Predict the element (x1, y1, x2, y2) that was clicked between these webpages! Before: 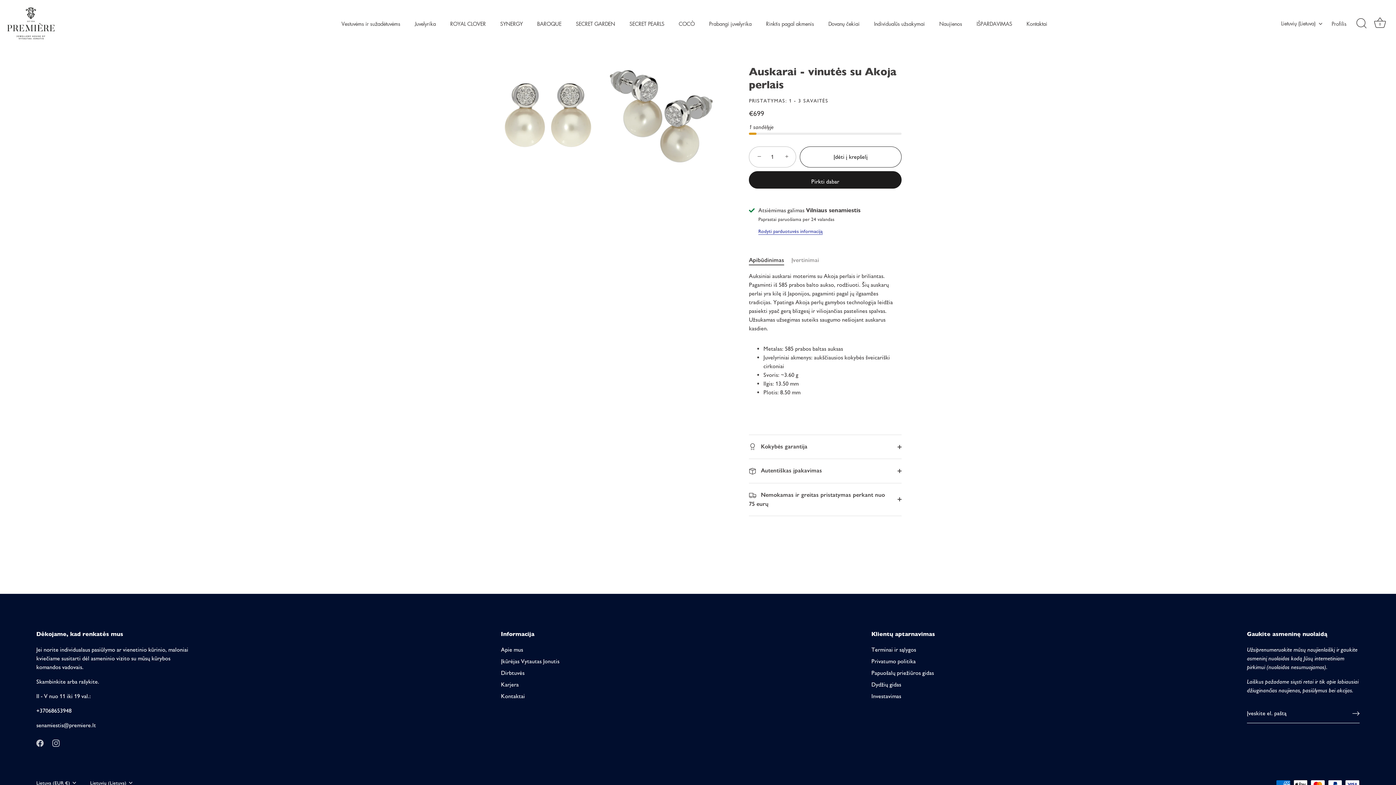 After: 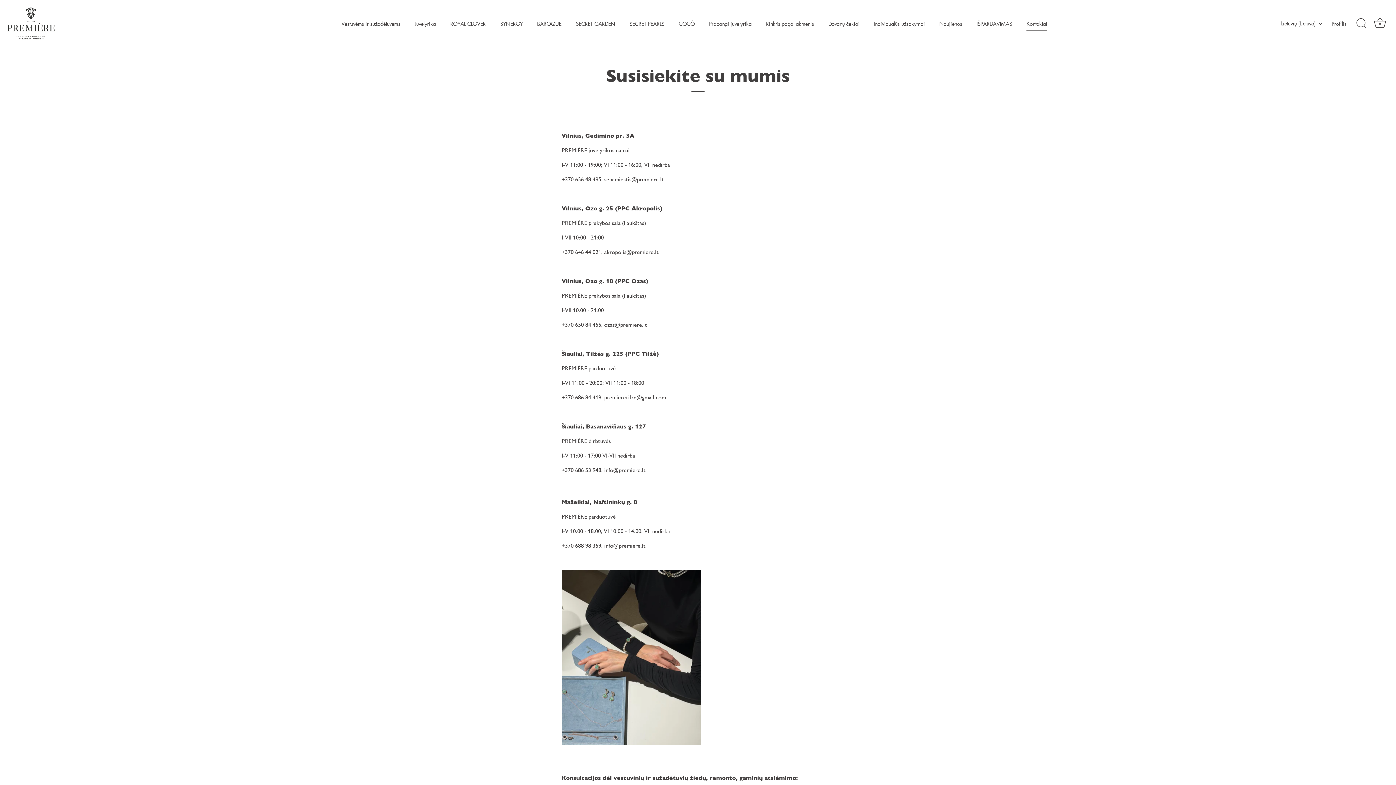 Action: label: Kontaktai bbox: (501, 693, 525, 699)